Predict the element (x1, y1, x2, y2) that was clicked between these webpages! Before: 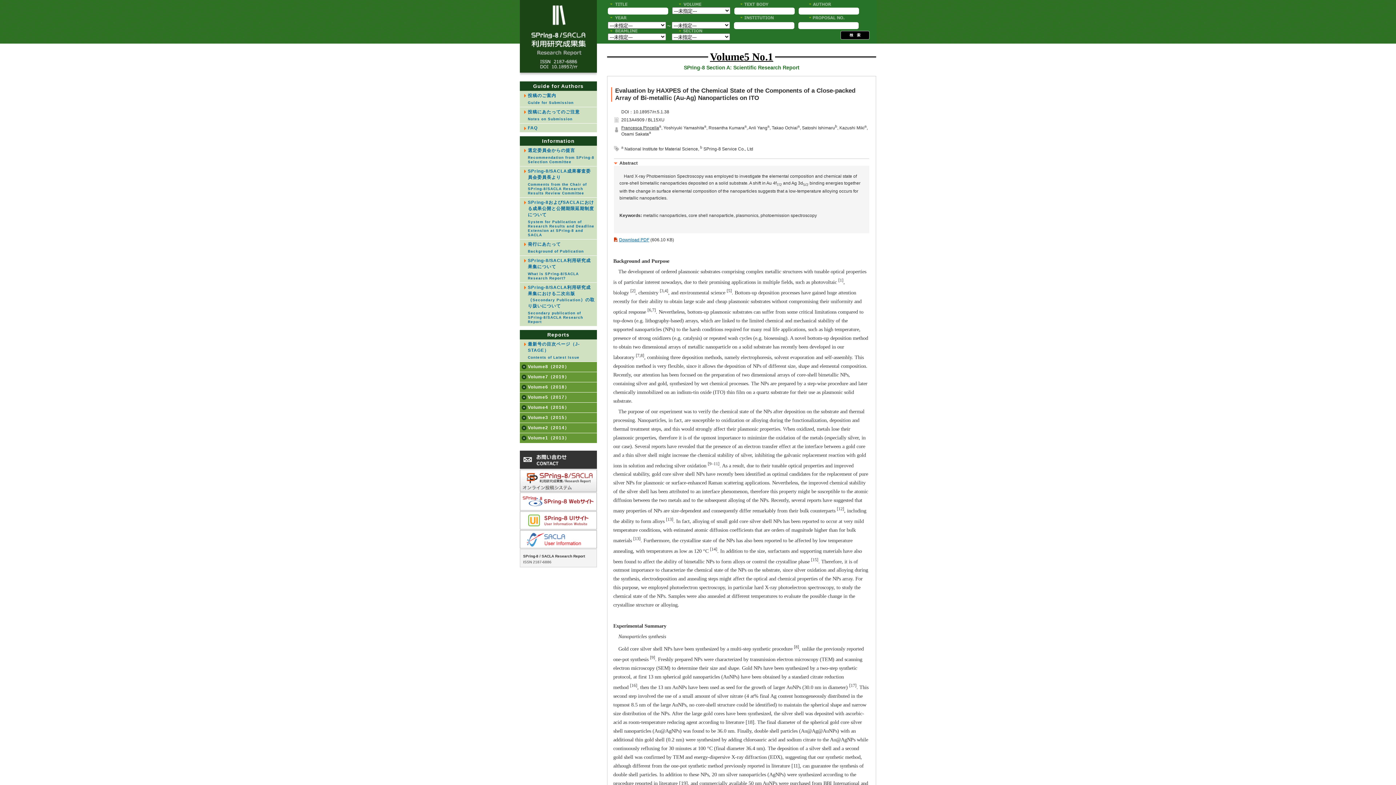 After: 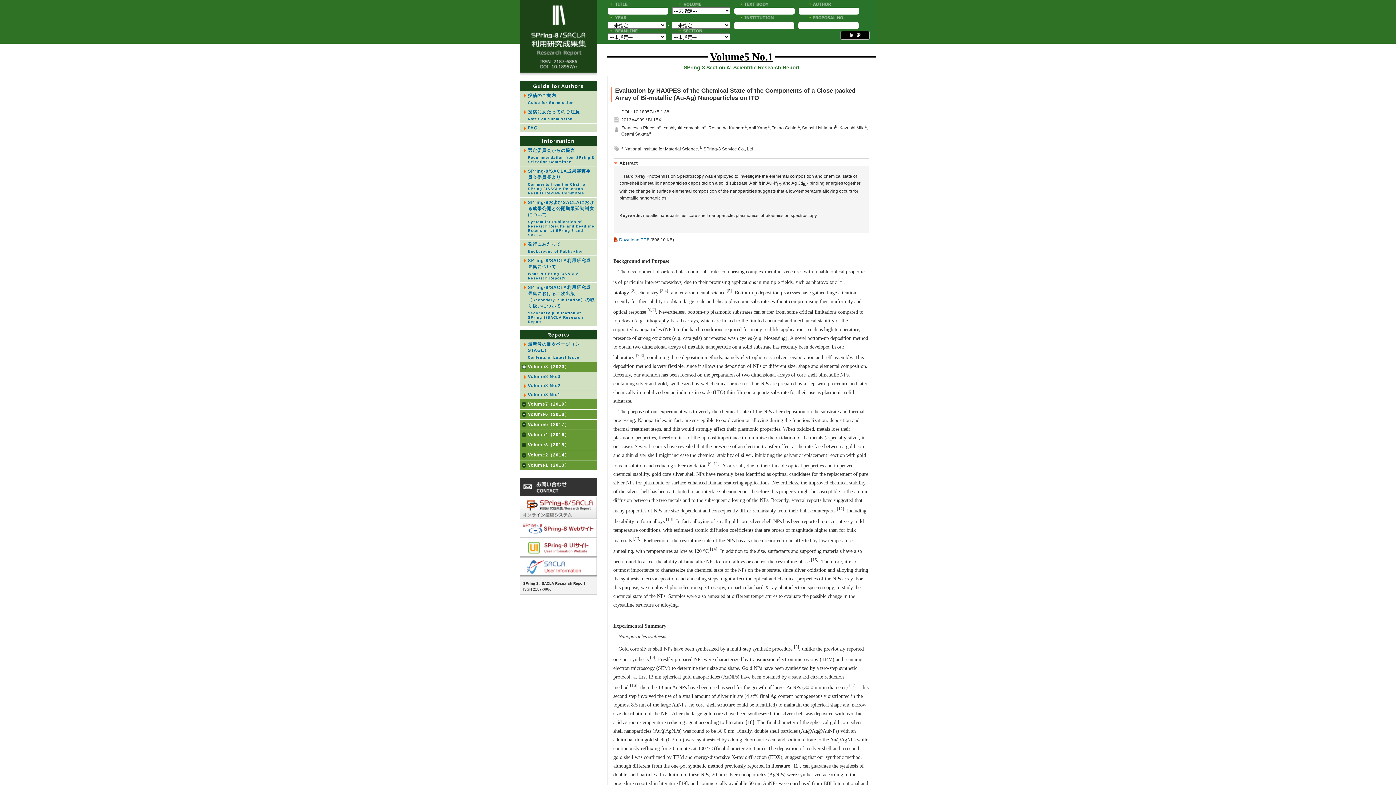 Action: bbox: (520, 362, 597, 372) label: Volume8（2020）